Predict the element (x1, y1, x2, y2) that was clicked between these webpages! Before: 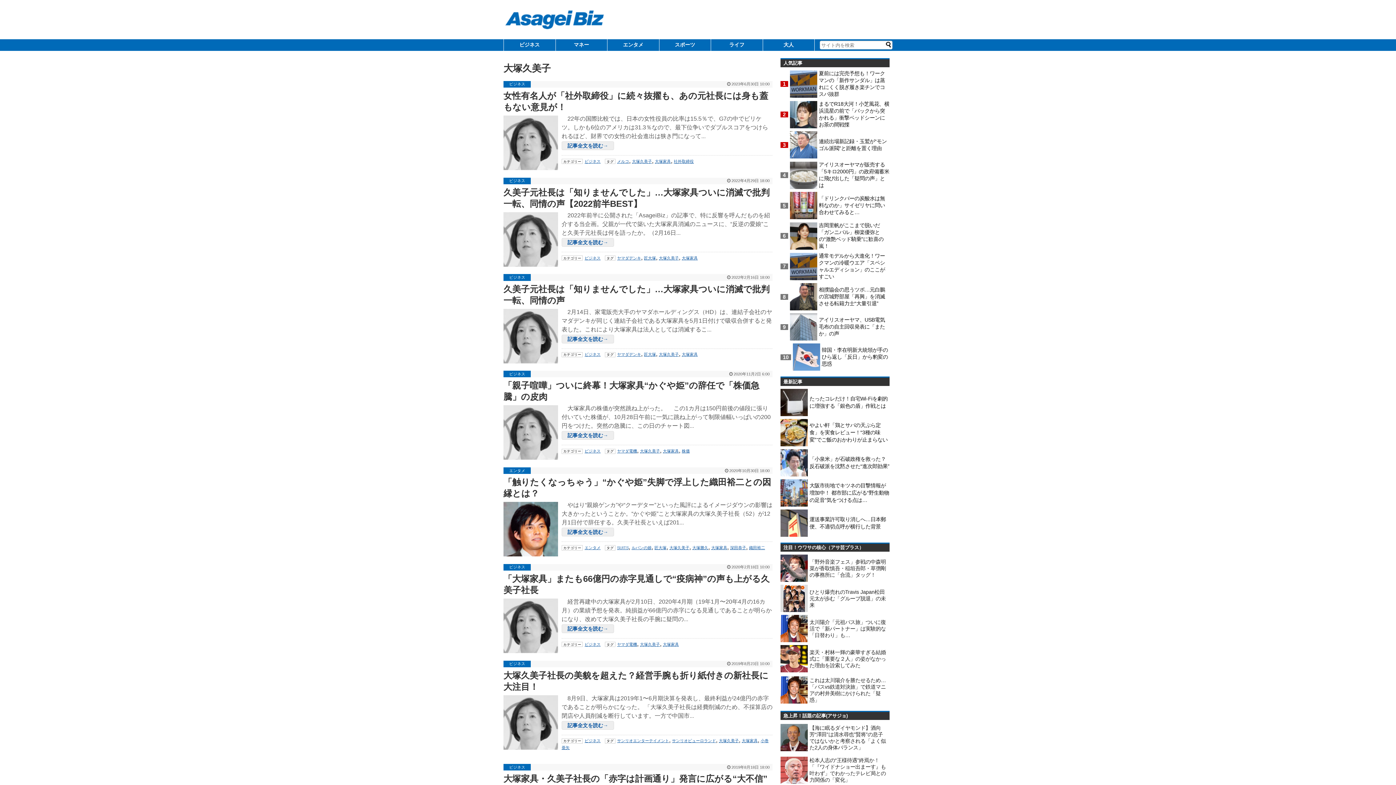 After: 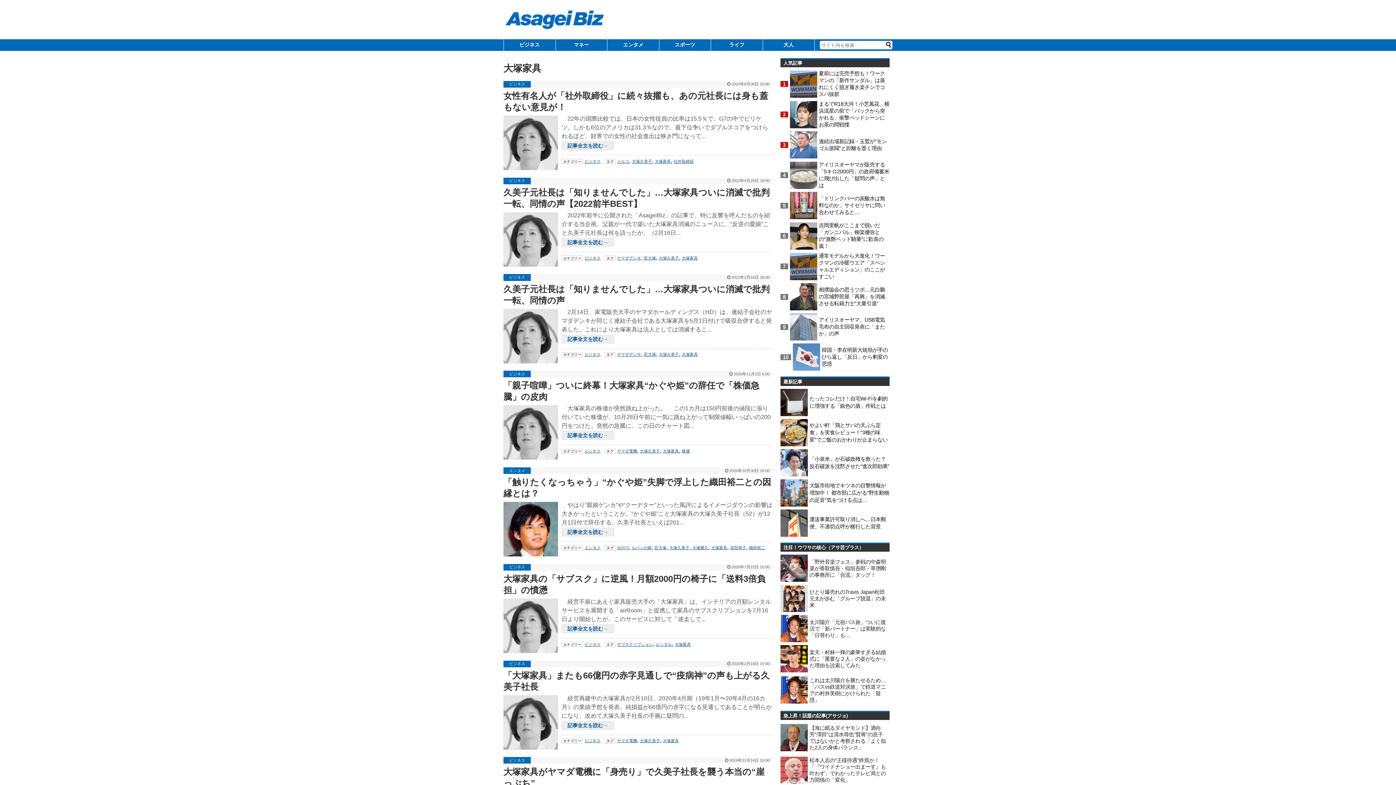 Action: bbox: (655, 159, 671, 163) label: 大塚家具